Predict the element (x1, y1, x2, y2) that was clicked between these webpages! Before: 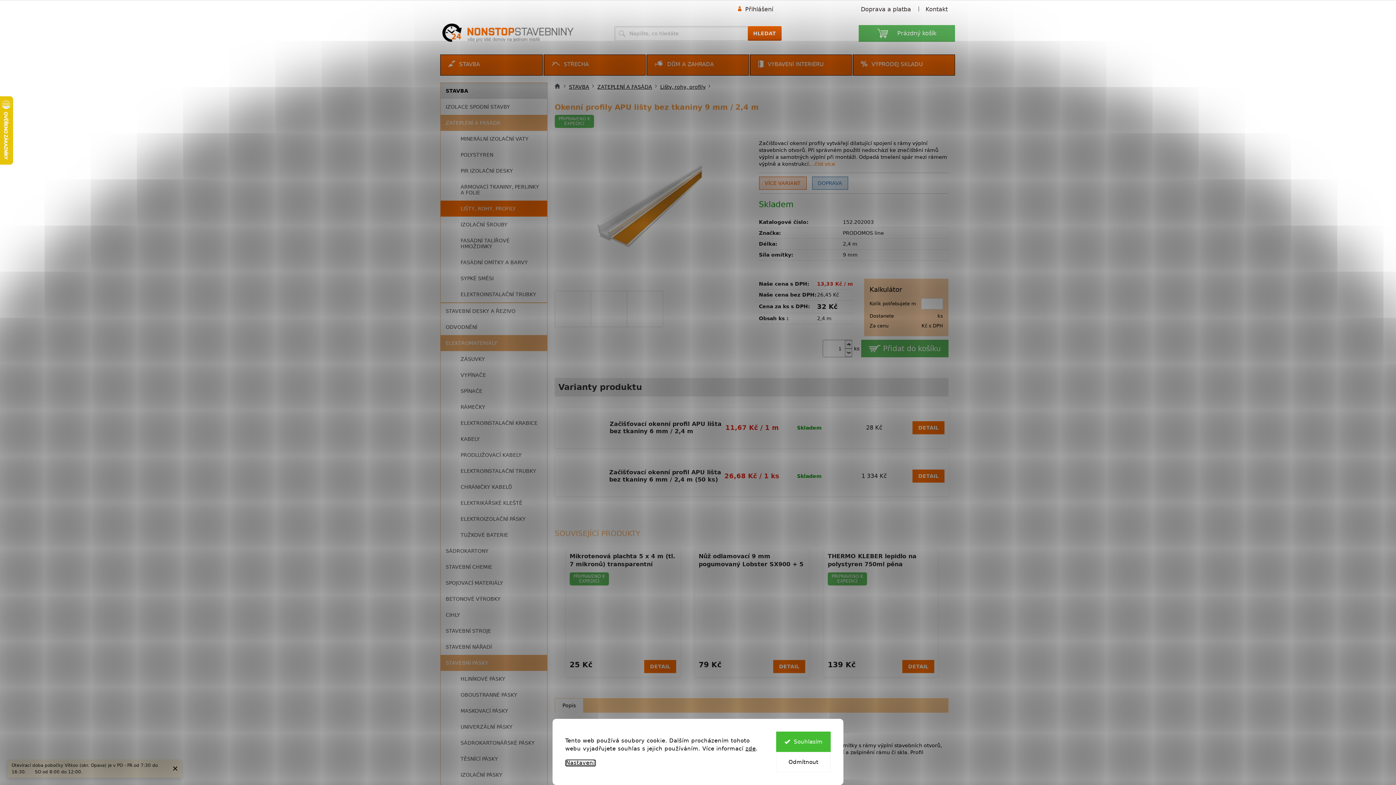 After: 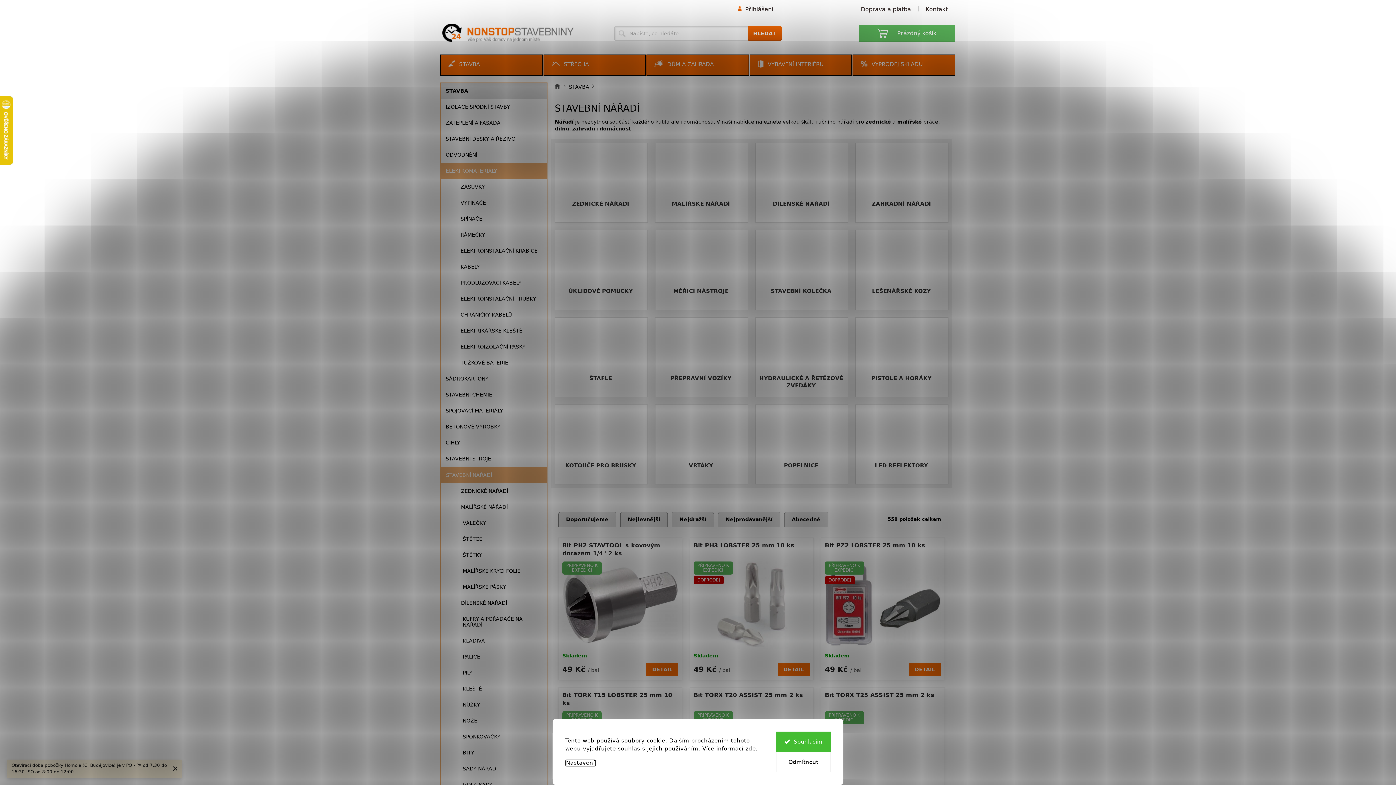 Action: label: STAVEBNÍ NÁŘADÍ bbox: (440, 639, 547, 655)